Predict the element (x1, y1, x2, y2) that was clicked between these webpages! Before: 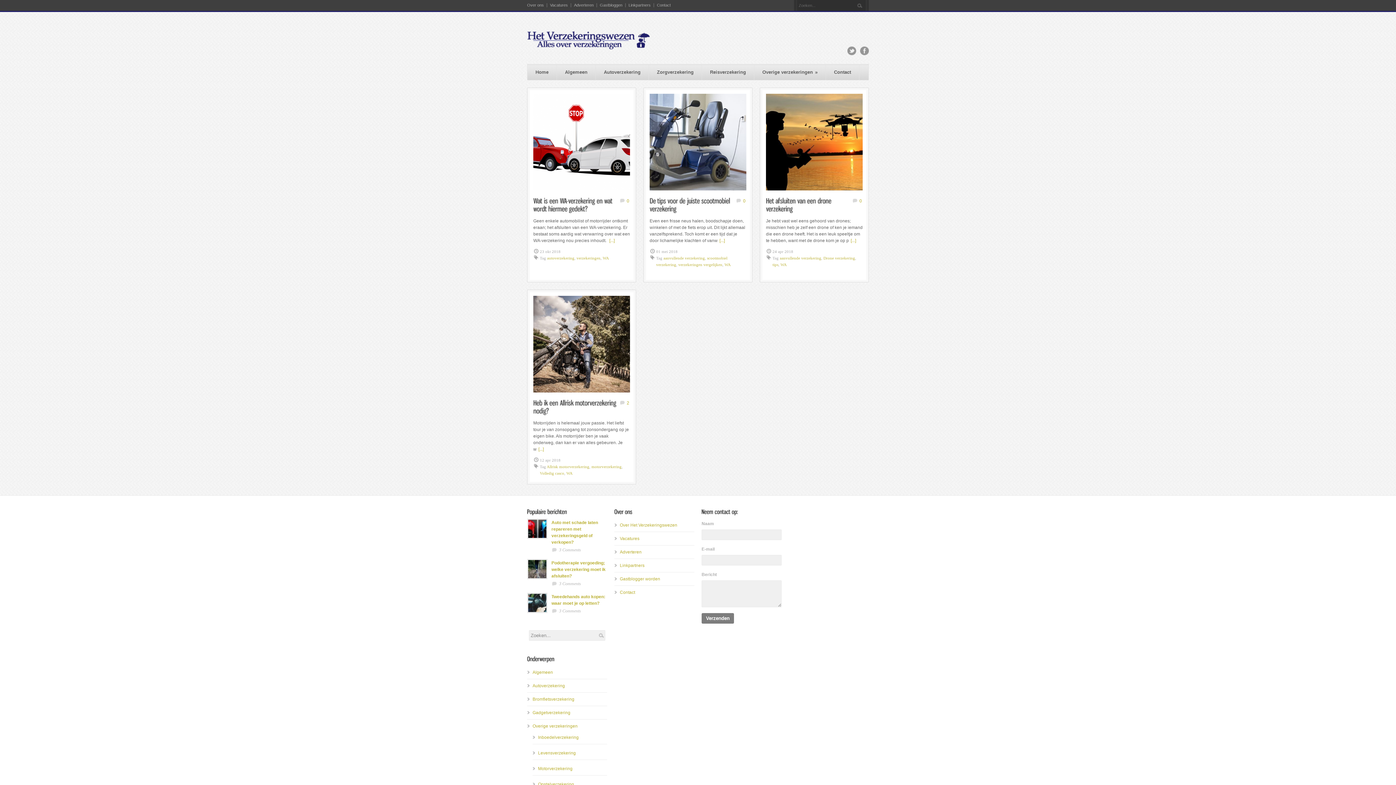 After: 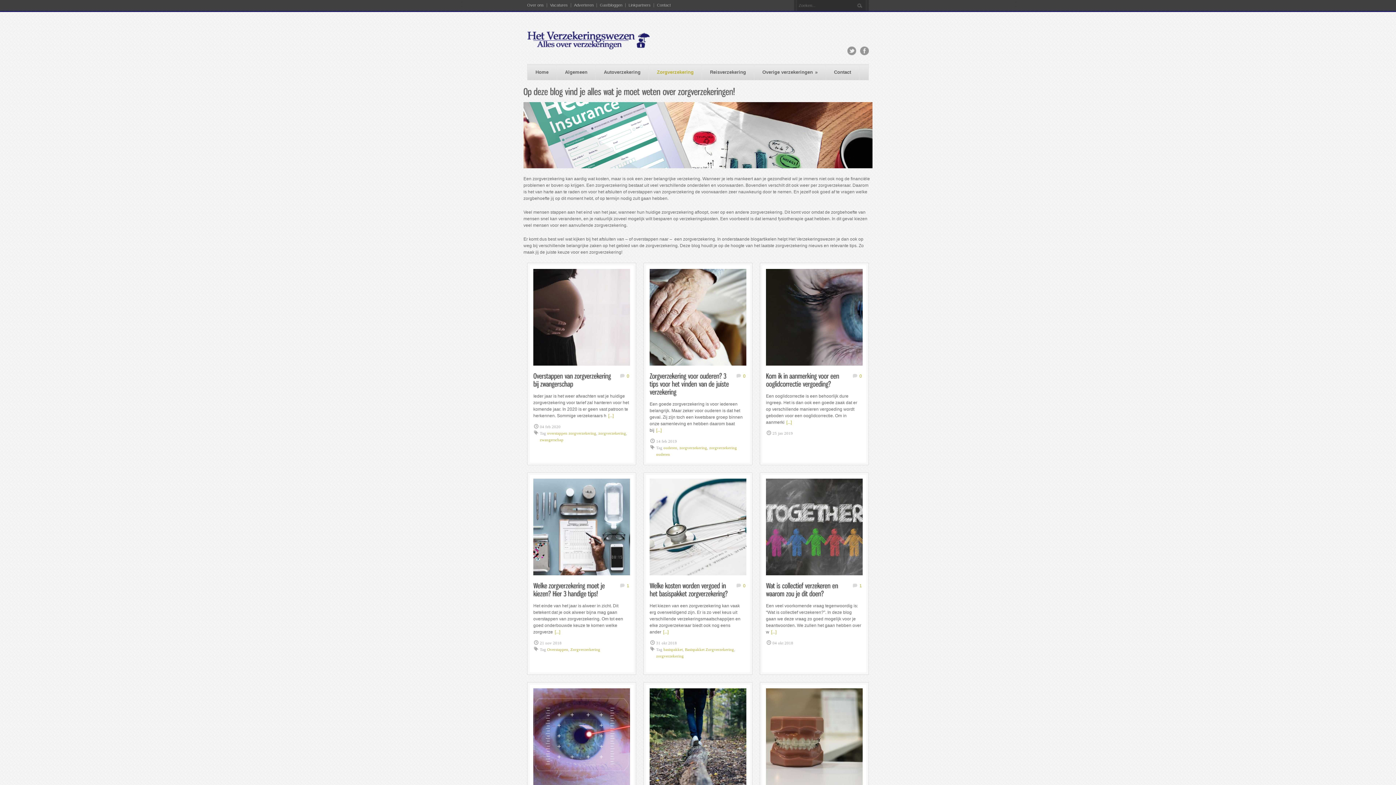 Action: bbox: (649, 65, 702, 80) label: Zorgverzekering